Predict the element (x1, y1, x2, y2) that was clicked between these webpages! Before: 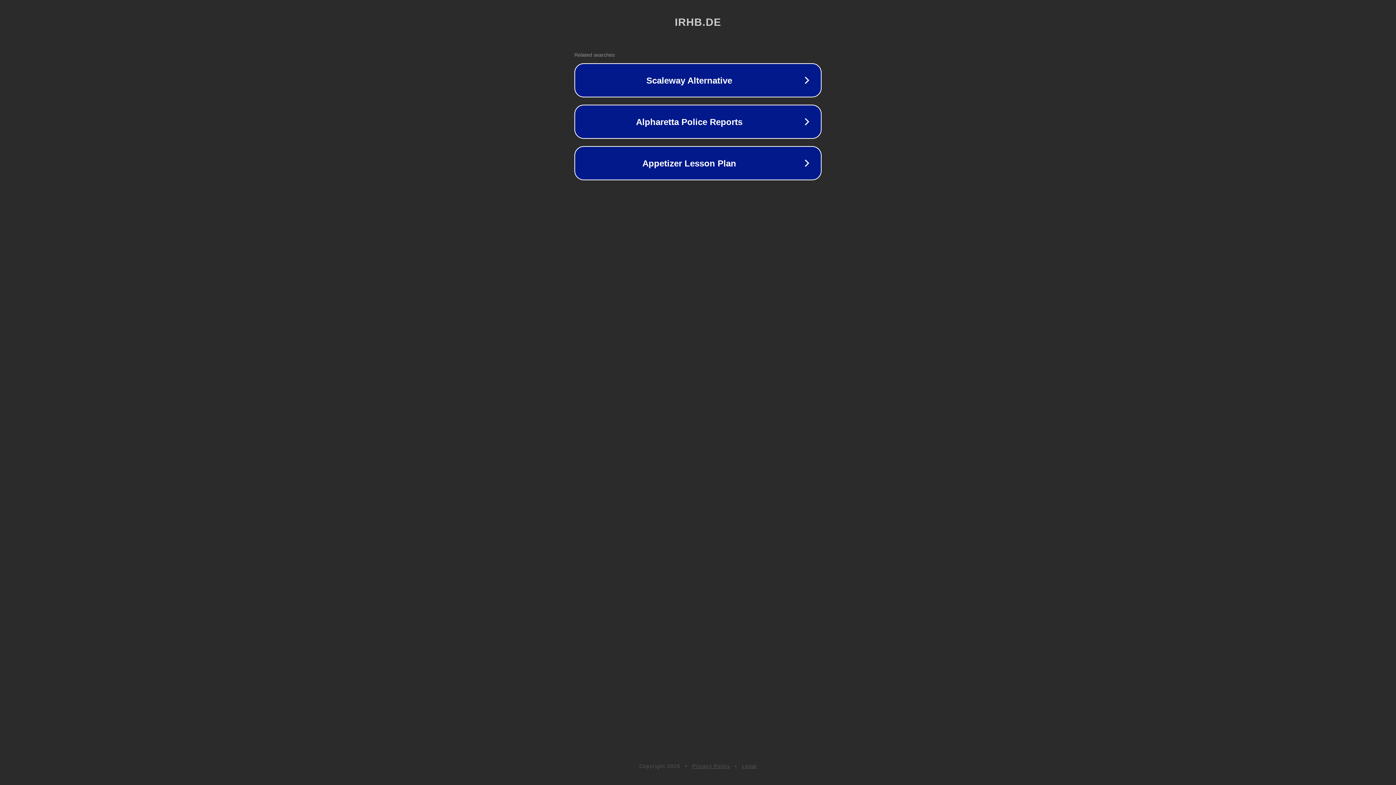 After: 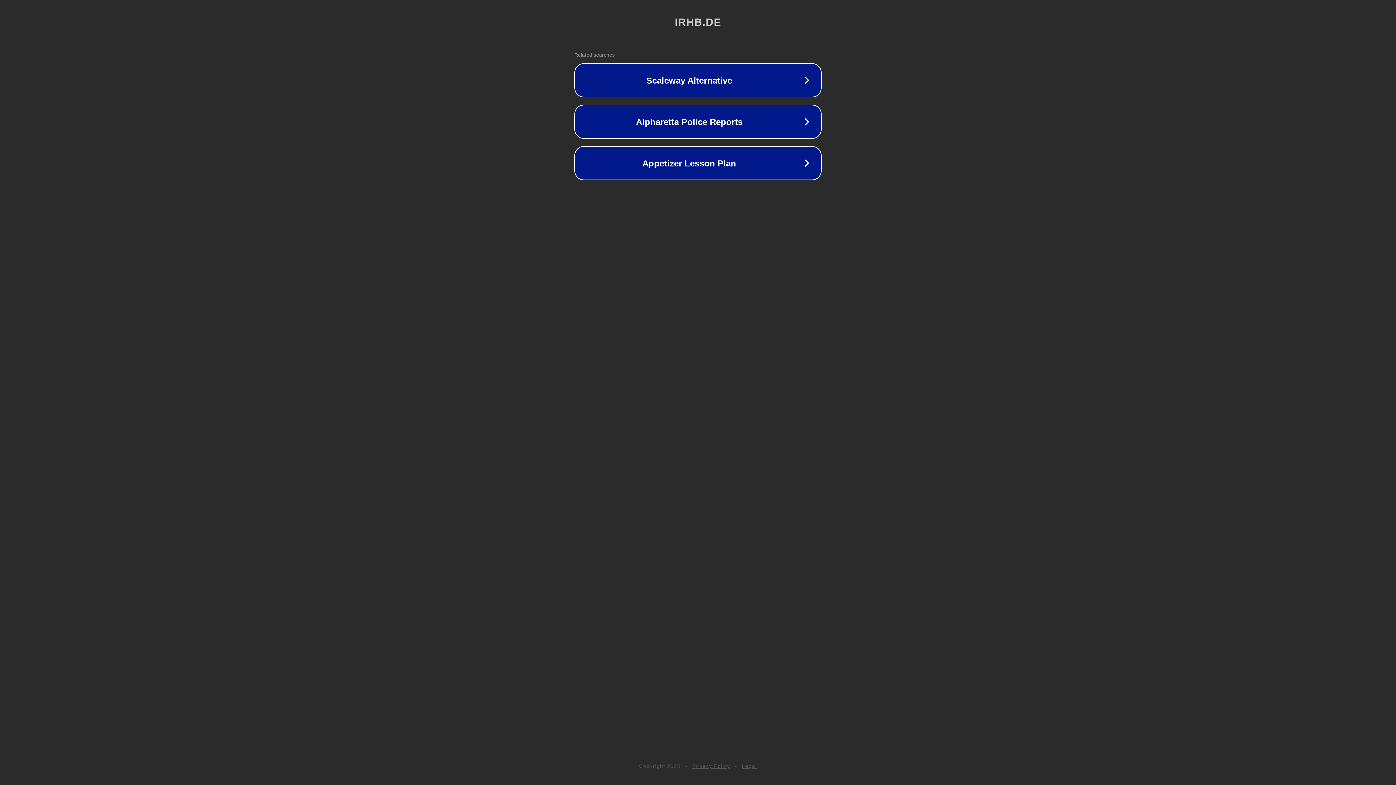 Action: label: Legal bbox: (742, 763, 757, 769)